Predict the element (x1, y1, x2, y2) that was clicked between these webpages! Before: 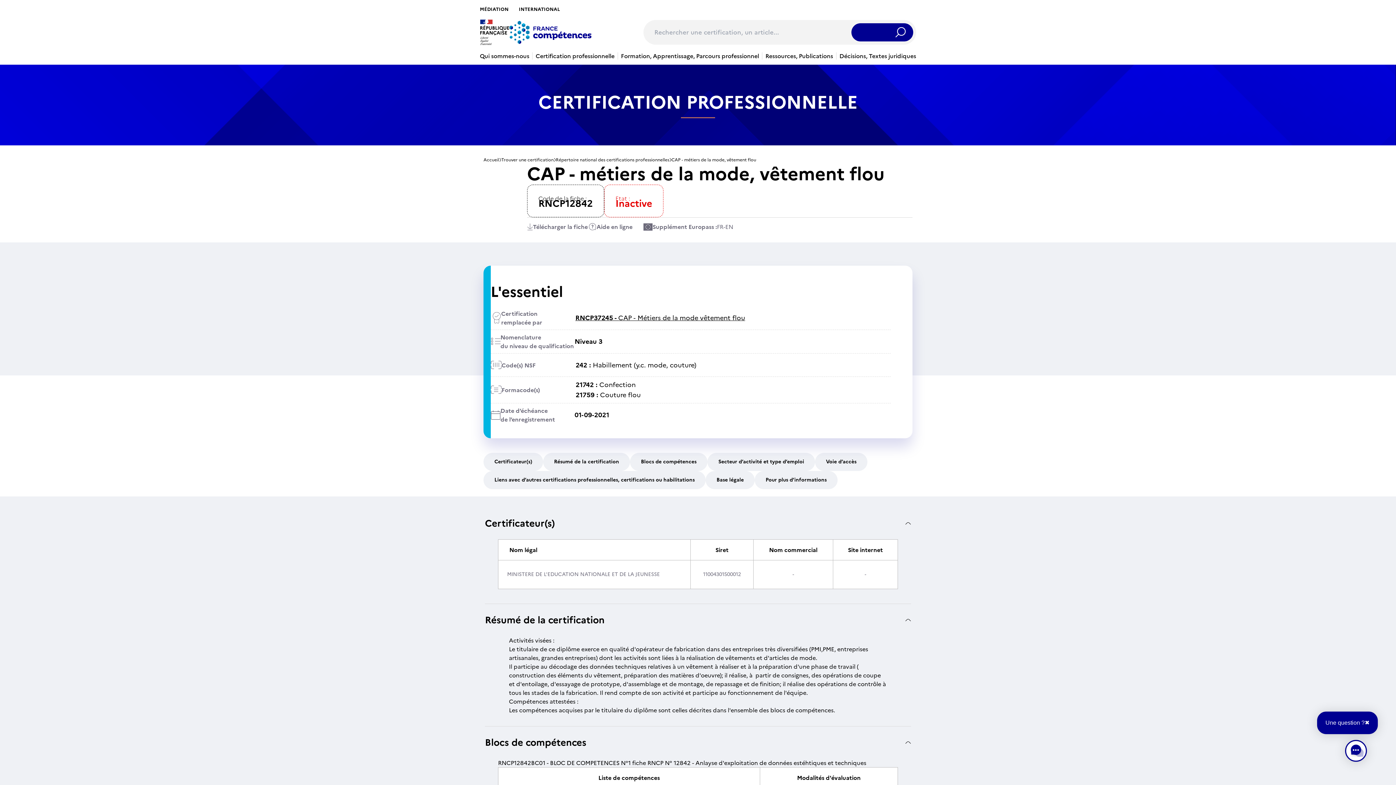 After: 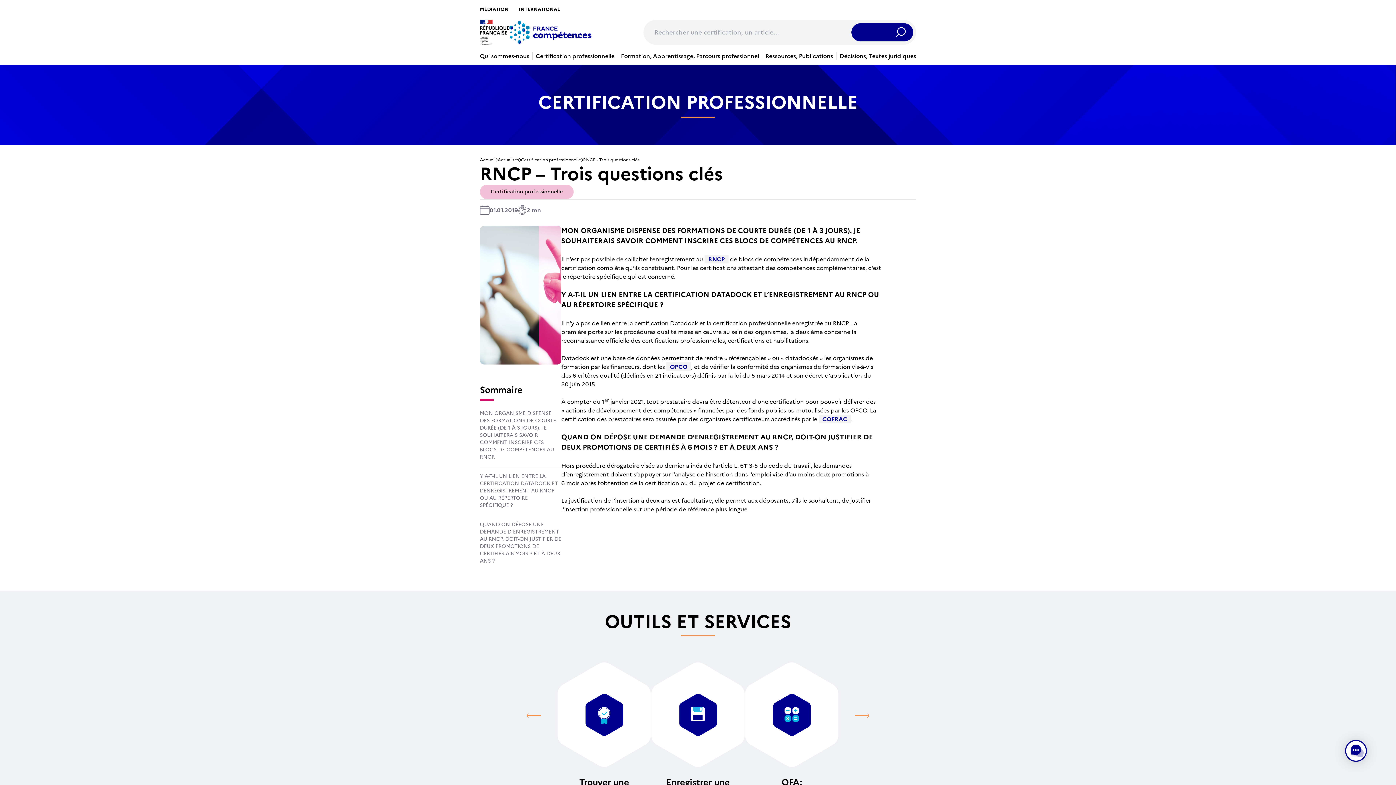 Action: bbox: (596, 222, 632, 231) label: Aide en ligne